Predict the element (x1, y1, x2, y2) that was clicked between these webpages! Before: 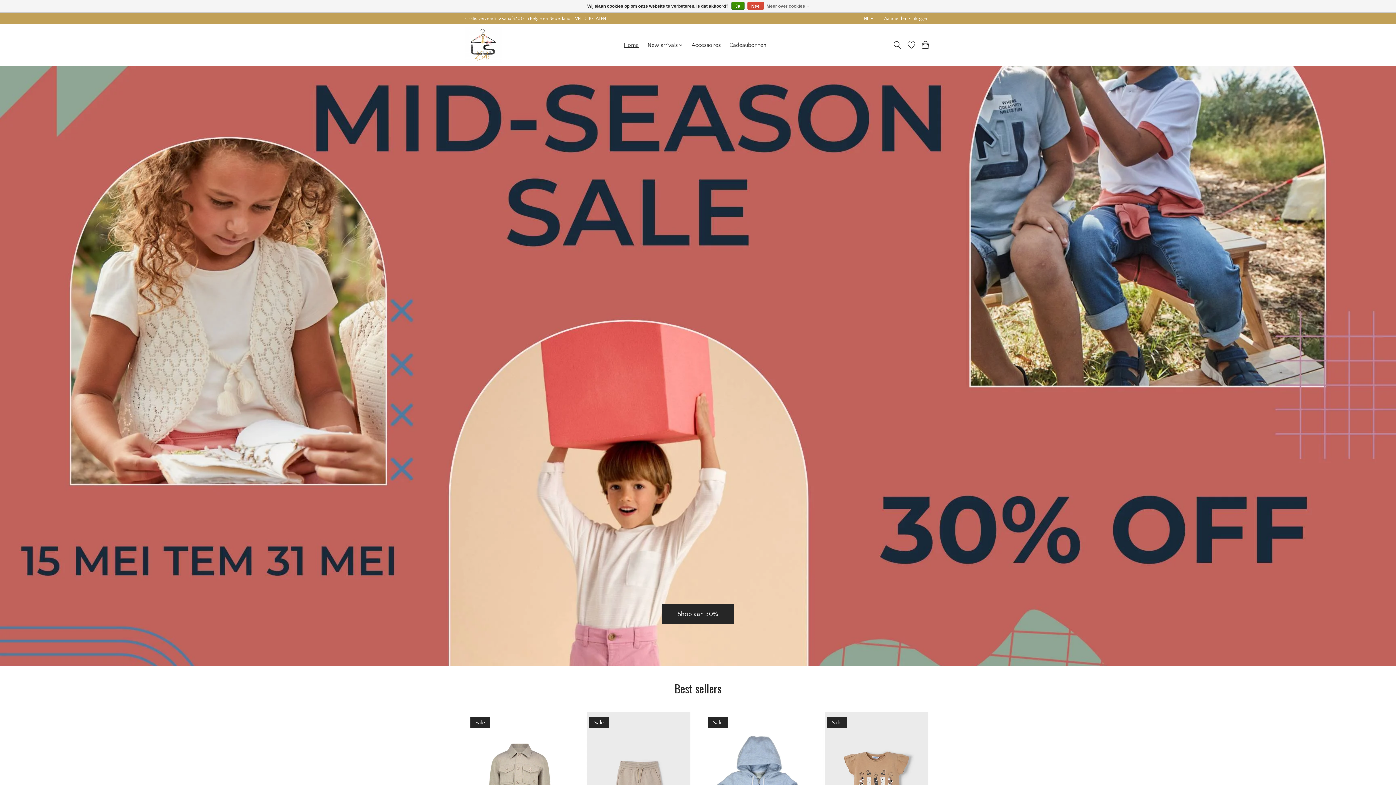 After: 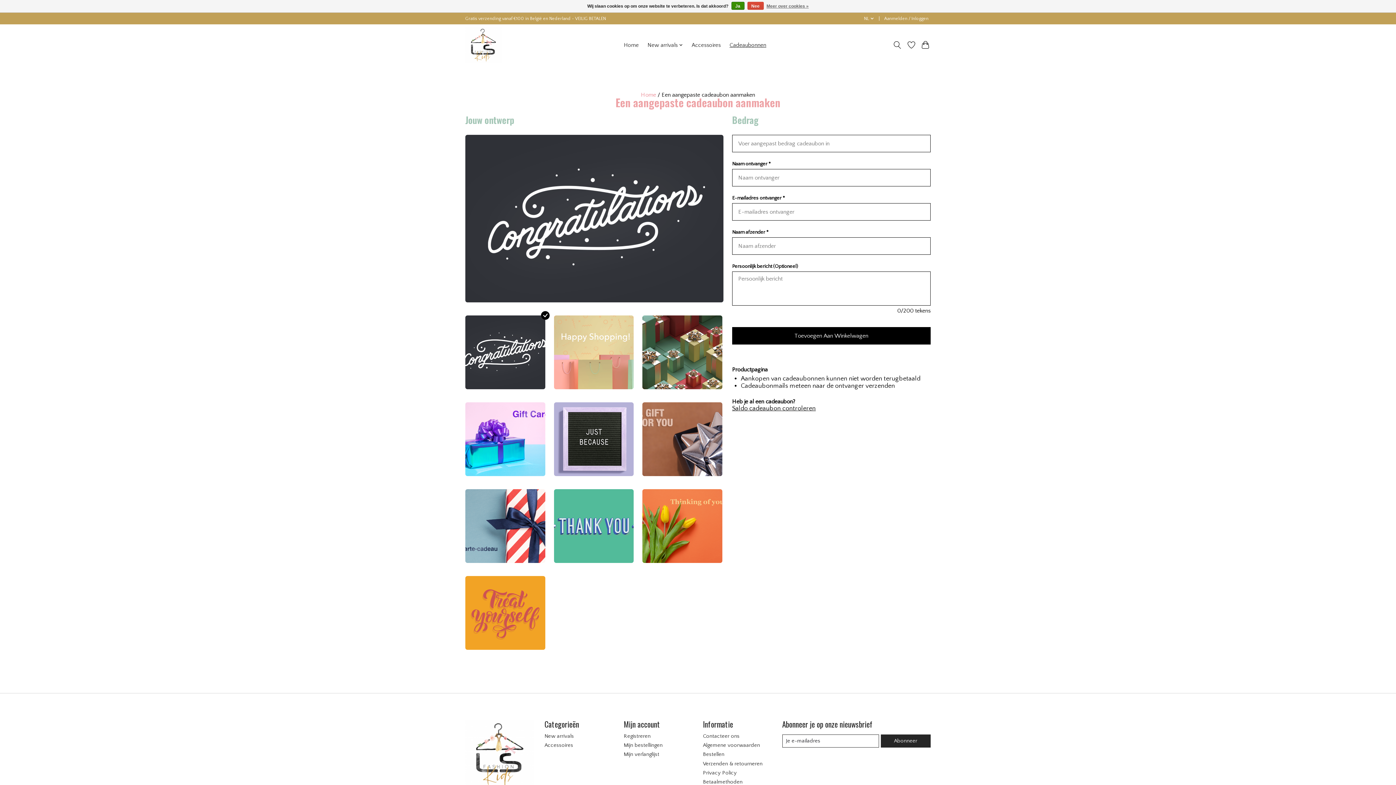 Action: bbox: (727, 40, 769, 50) label: Cadeaubonnen